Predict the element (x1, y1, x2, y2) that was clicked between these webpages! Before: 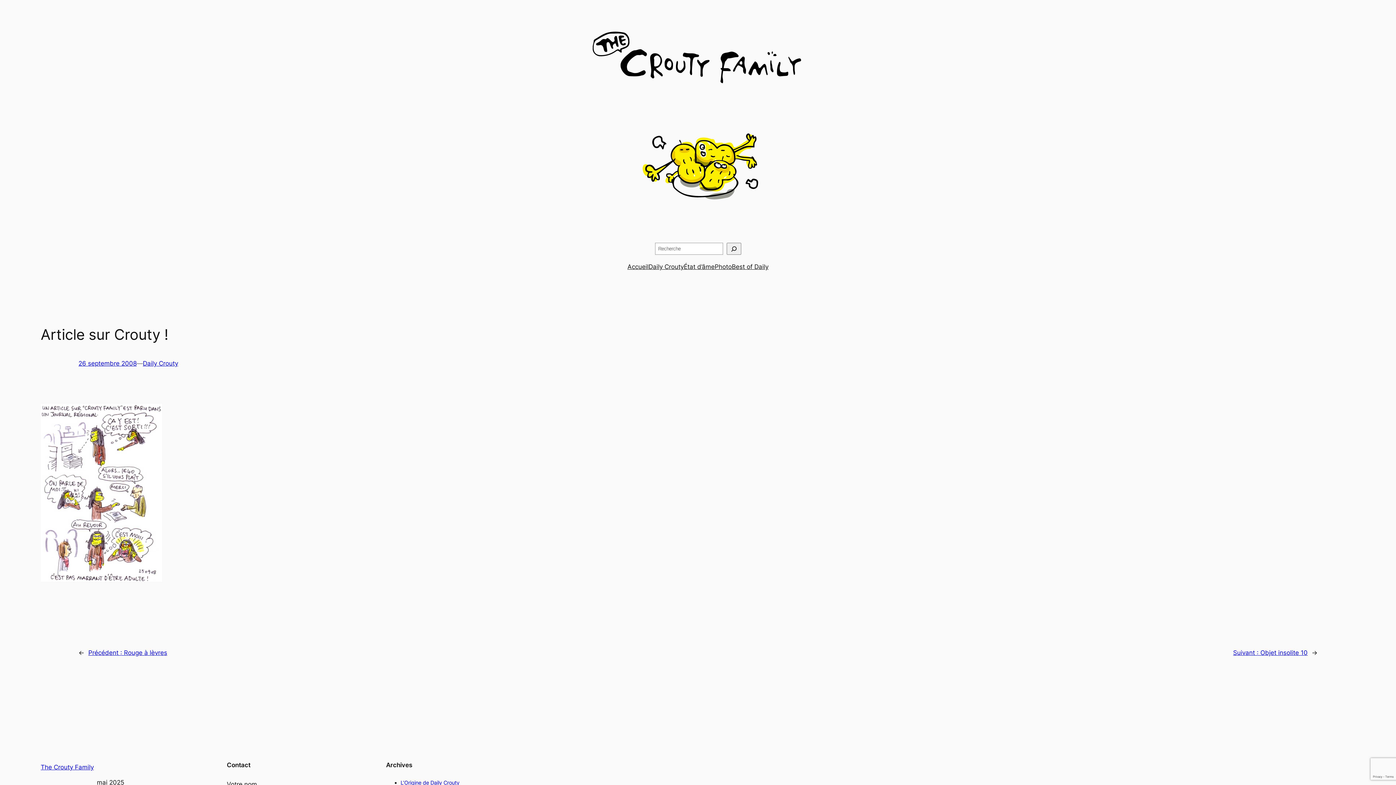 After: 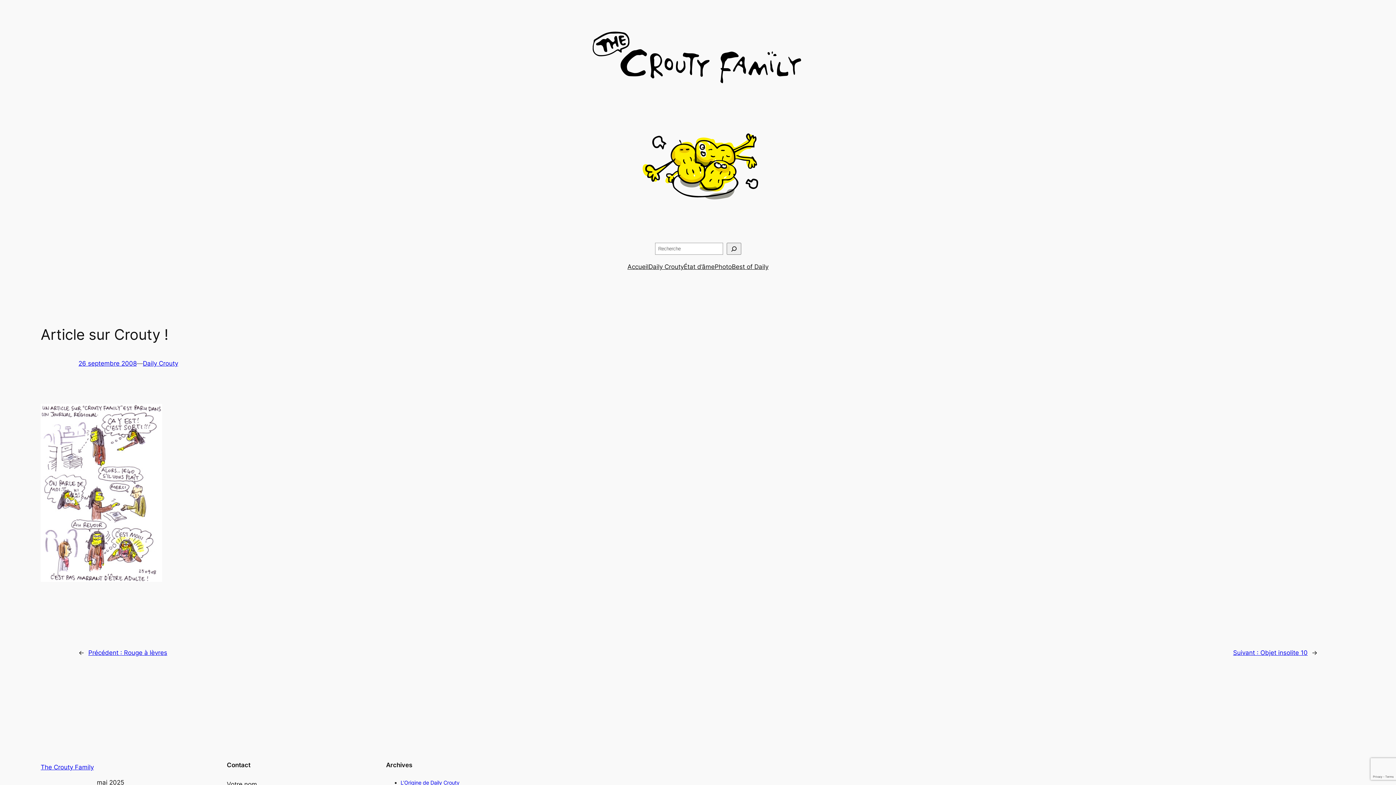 Action: bbox: (78, 360, 136, 367) label: 26 septembre 2008